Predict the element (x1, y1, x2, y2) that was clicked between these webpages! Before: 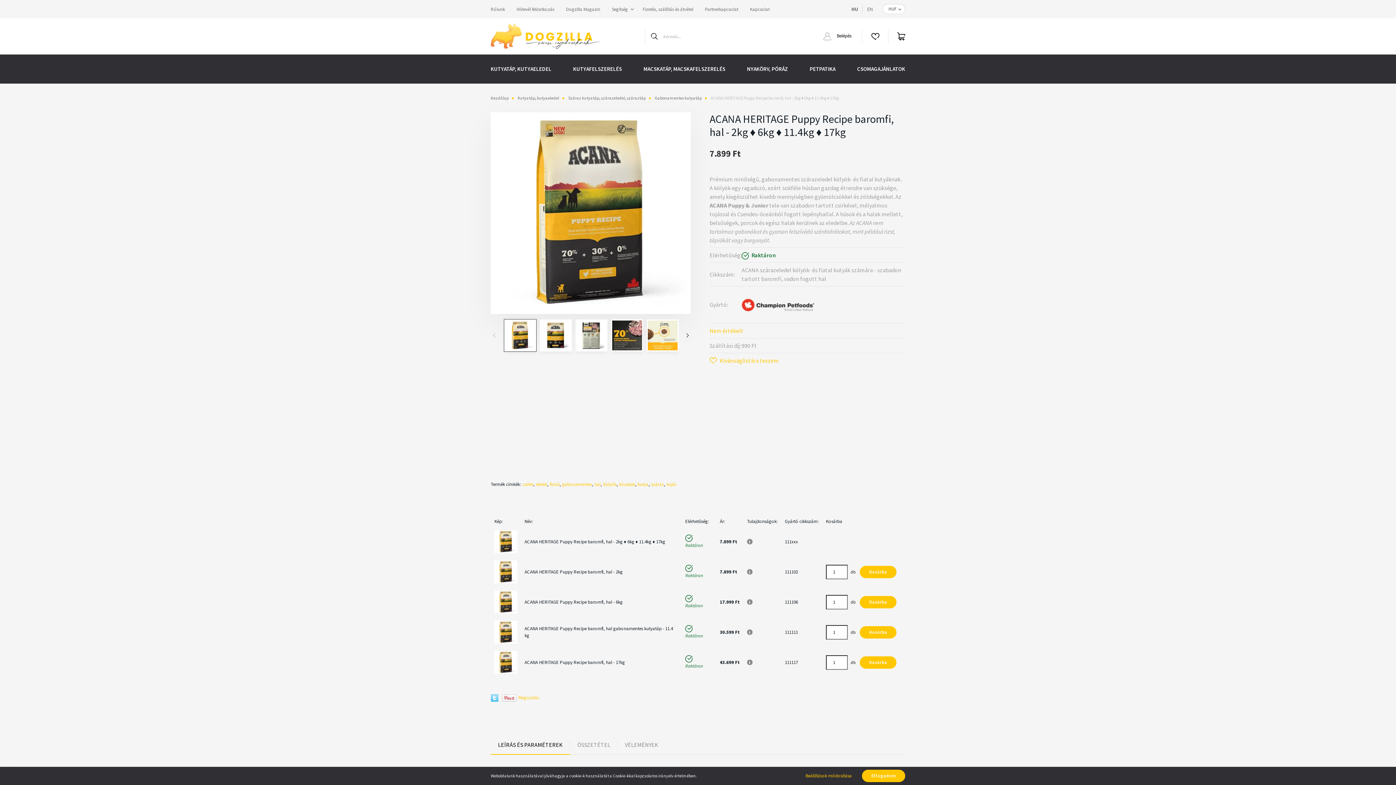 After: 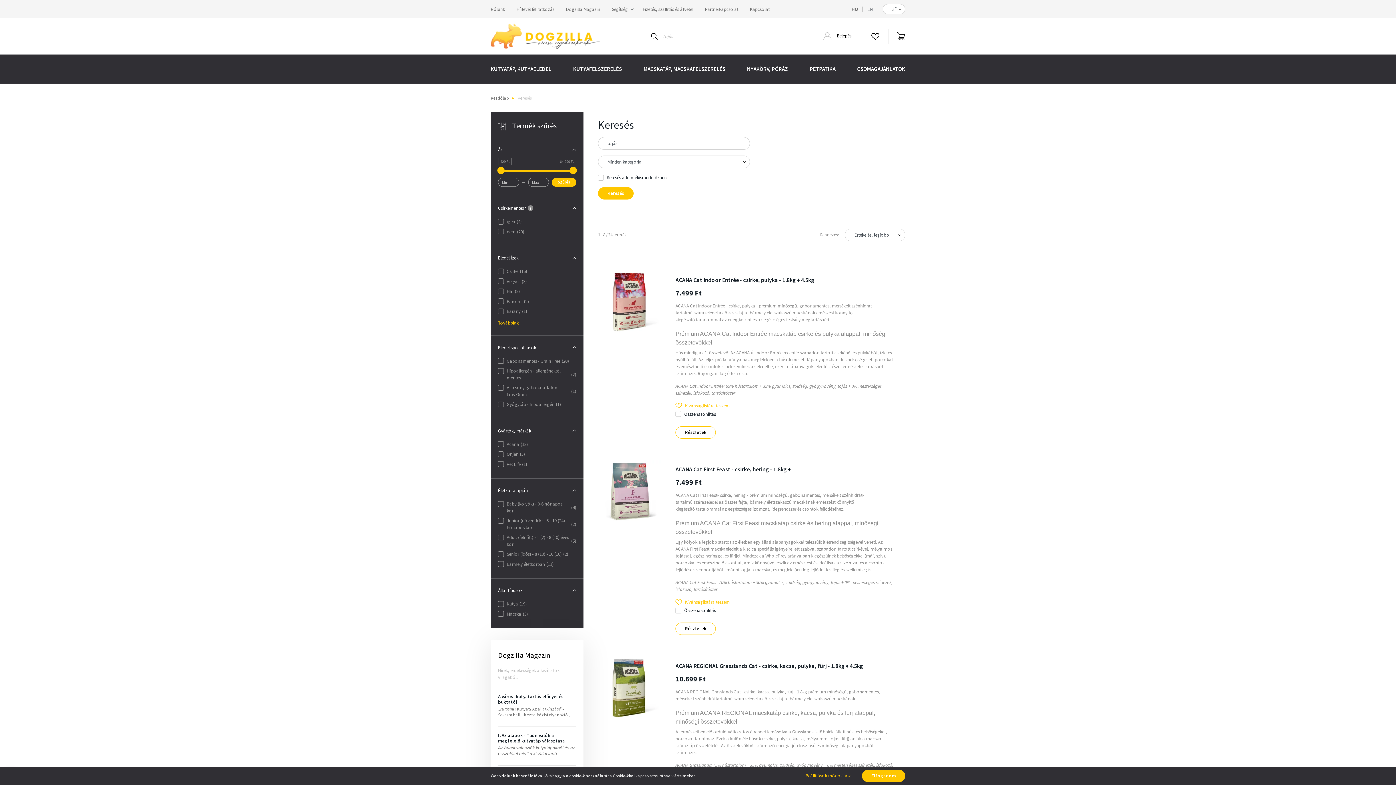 Action: label: tojás bbox: (666, 481, 676, 488)